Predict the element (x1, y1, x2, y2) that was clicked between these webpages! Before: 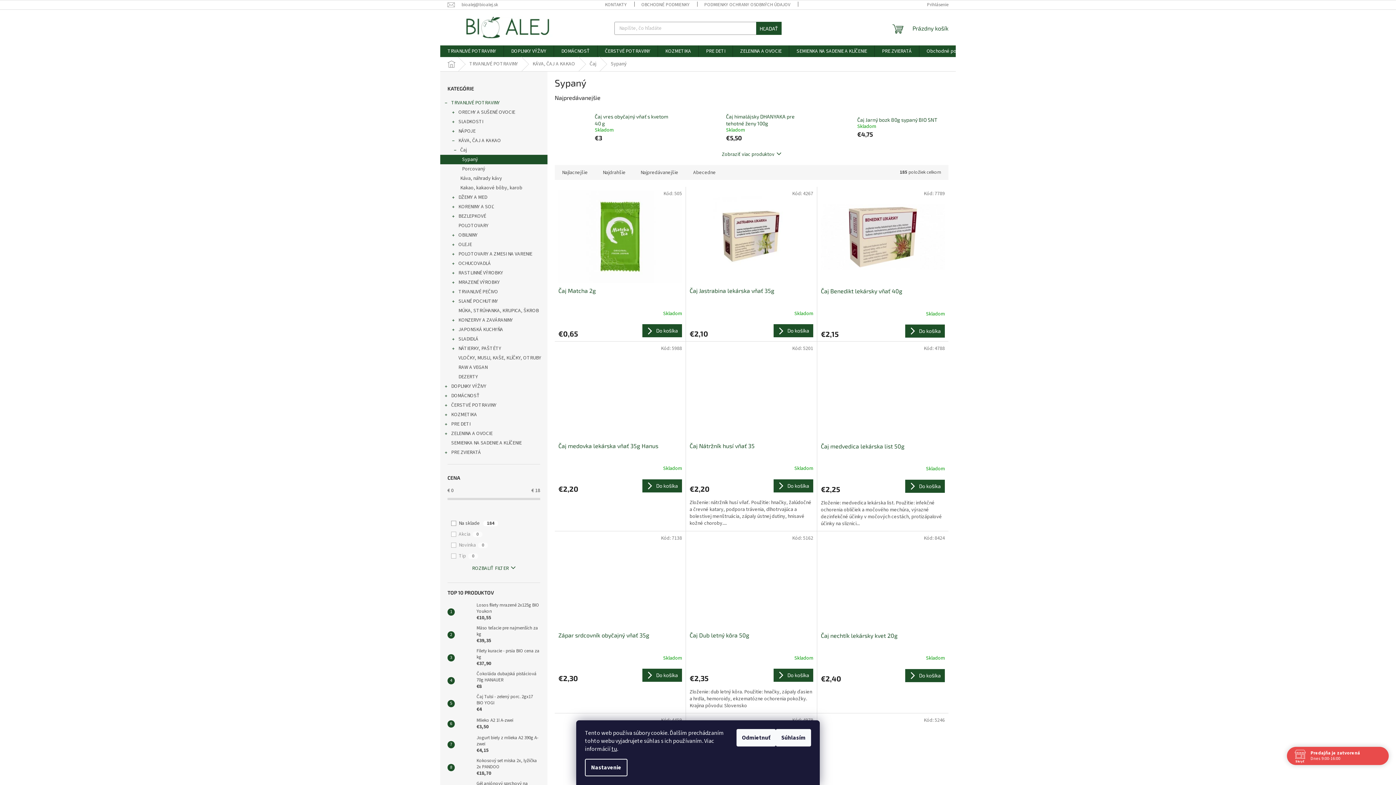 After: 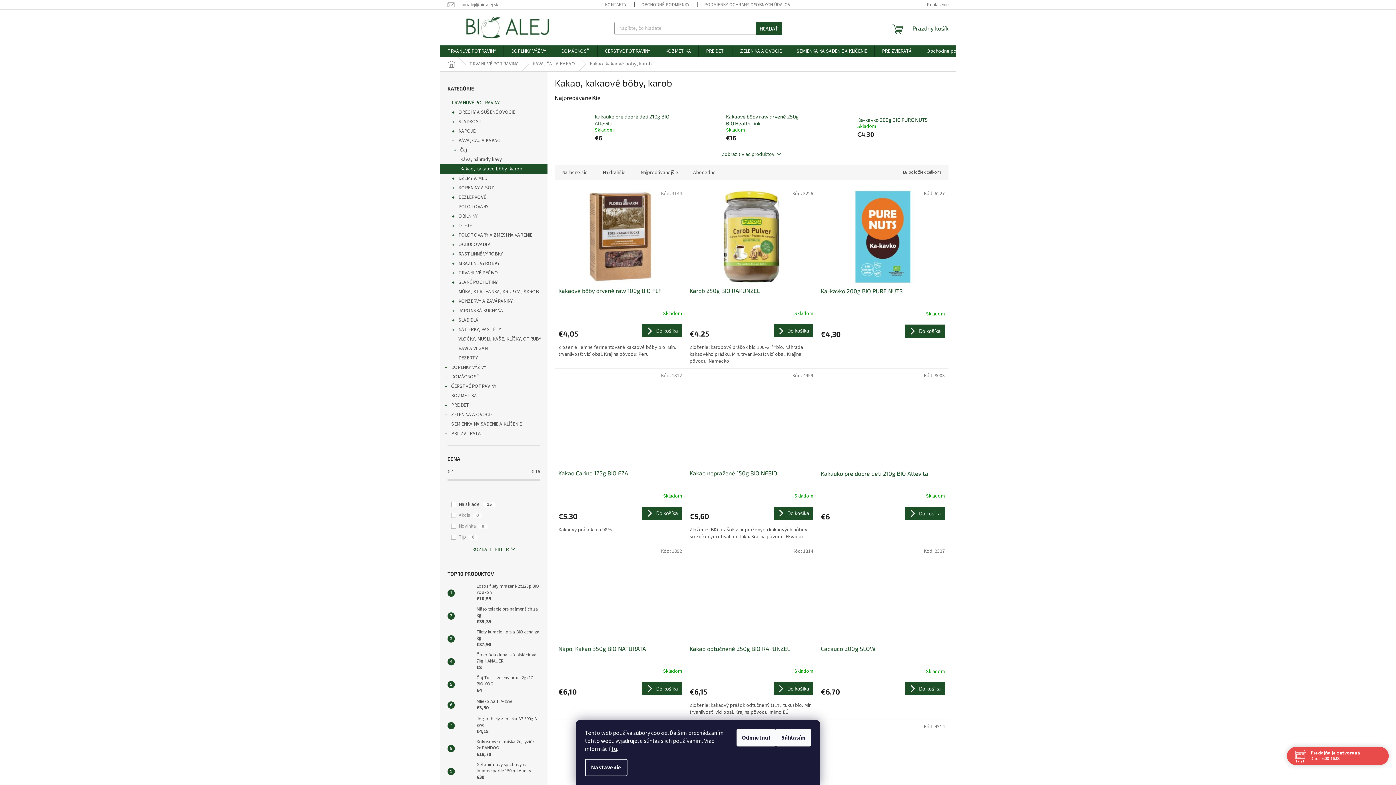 Action: label: Kakao, kakaové bôby, karob bbox: (440, 183, 547, 192)